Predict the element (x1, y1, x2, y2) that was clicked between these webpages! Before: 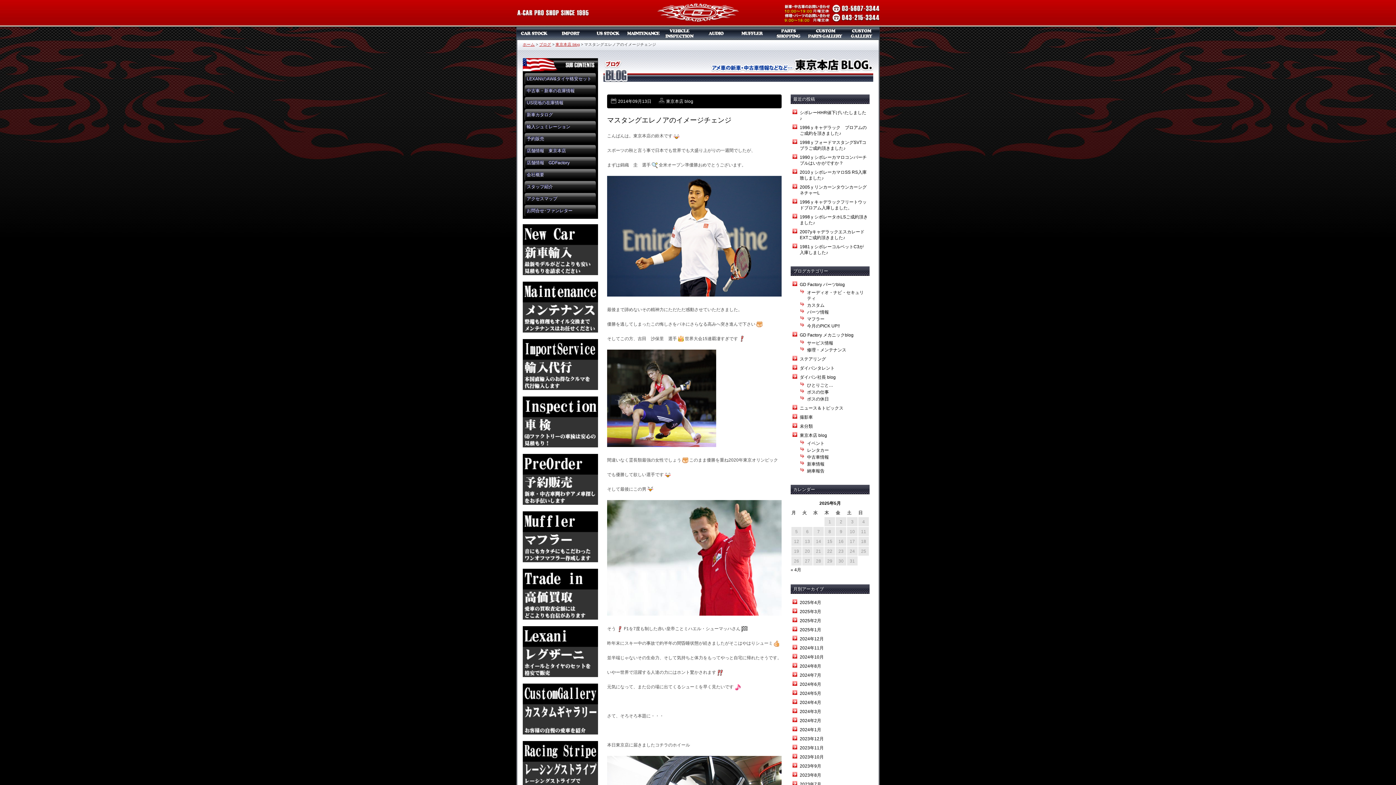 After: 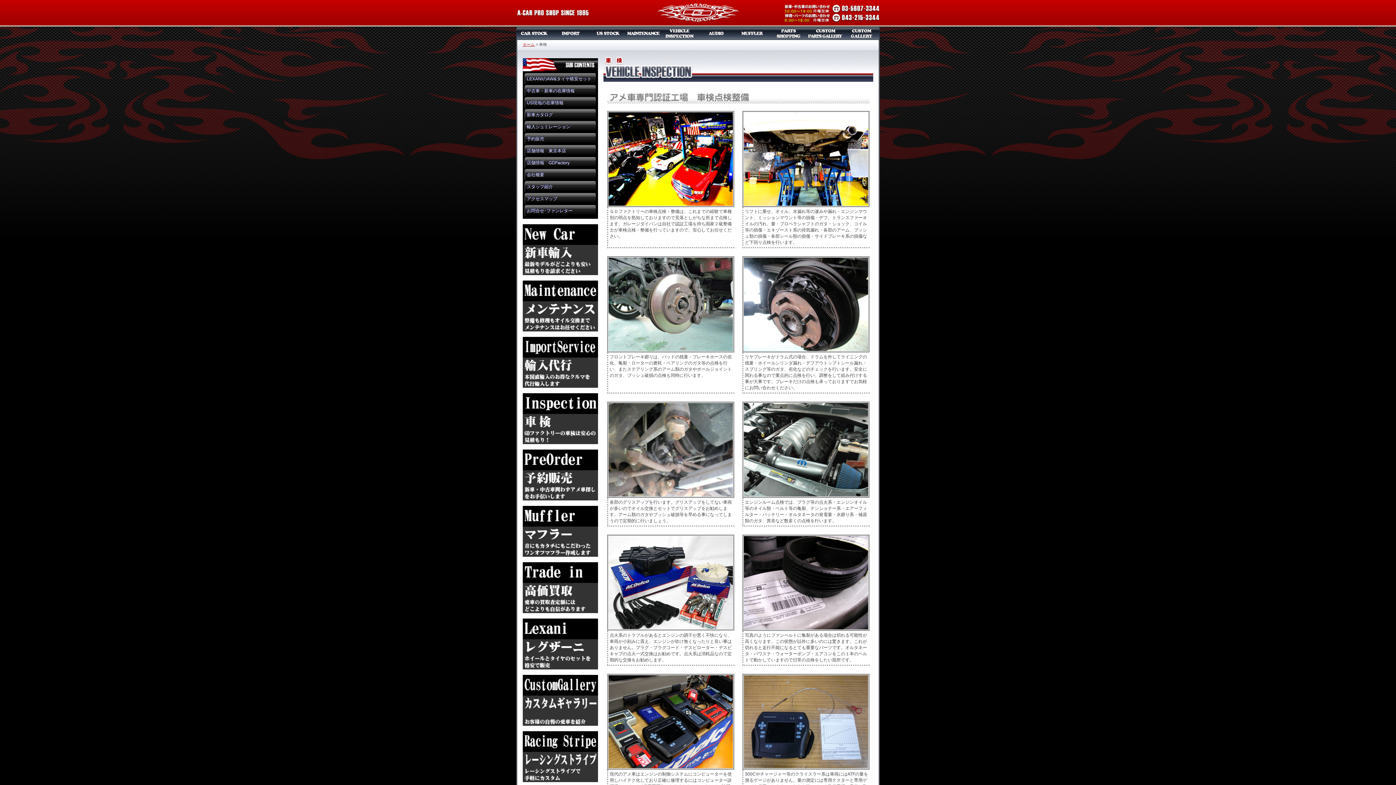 Action: bbox: (661, 26, 698, 40) label: 車検